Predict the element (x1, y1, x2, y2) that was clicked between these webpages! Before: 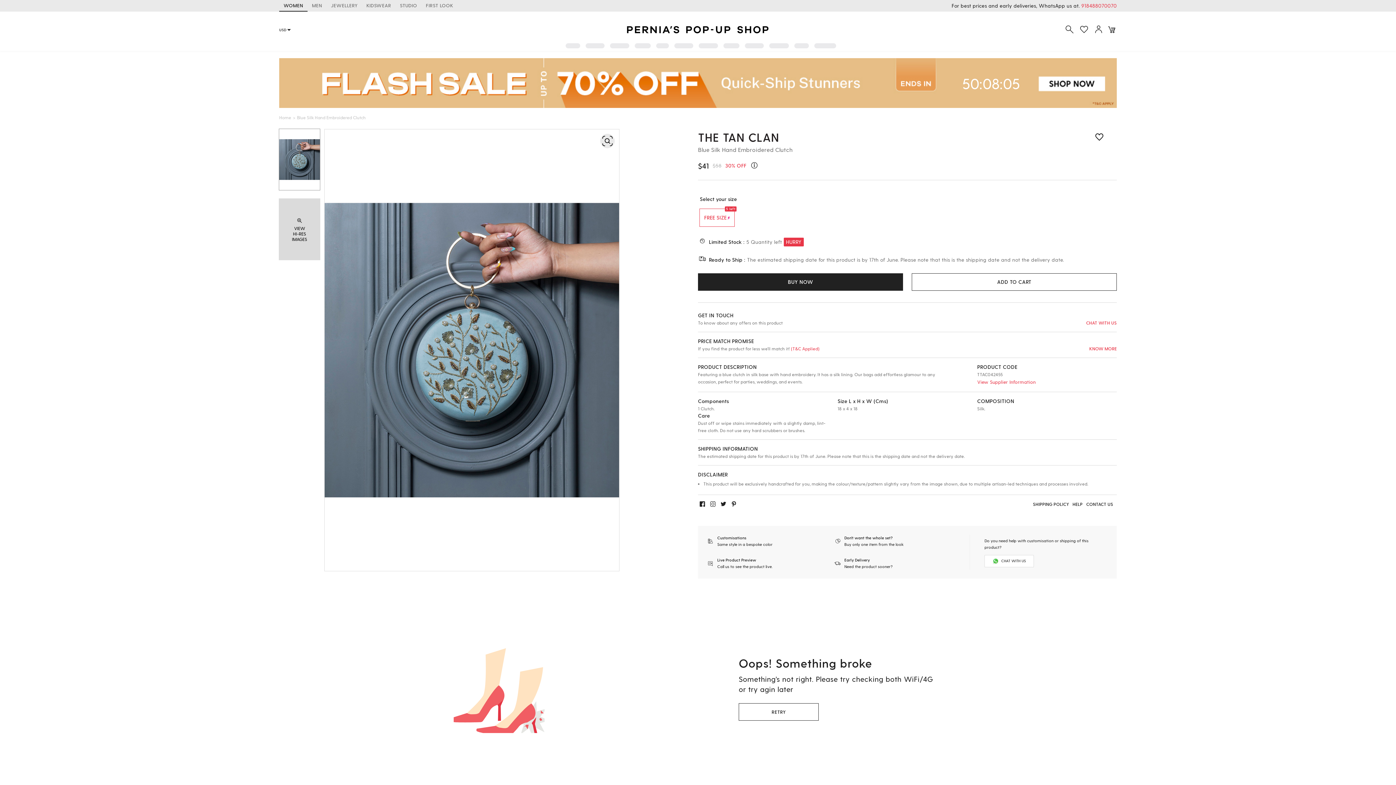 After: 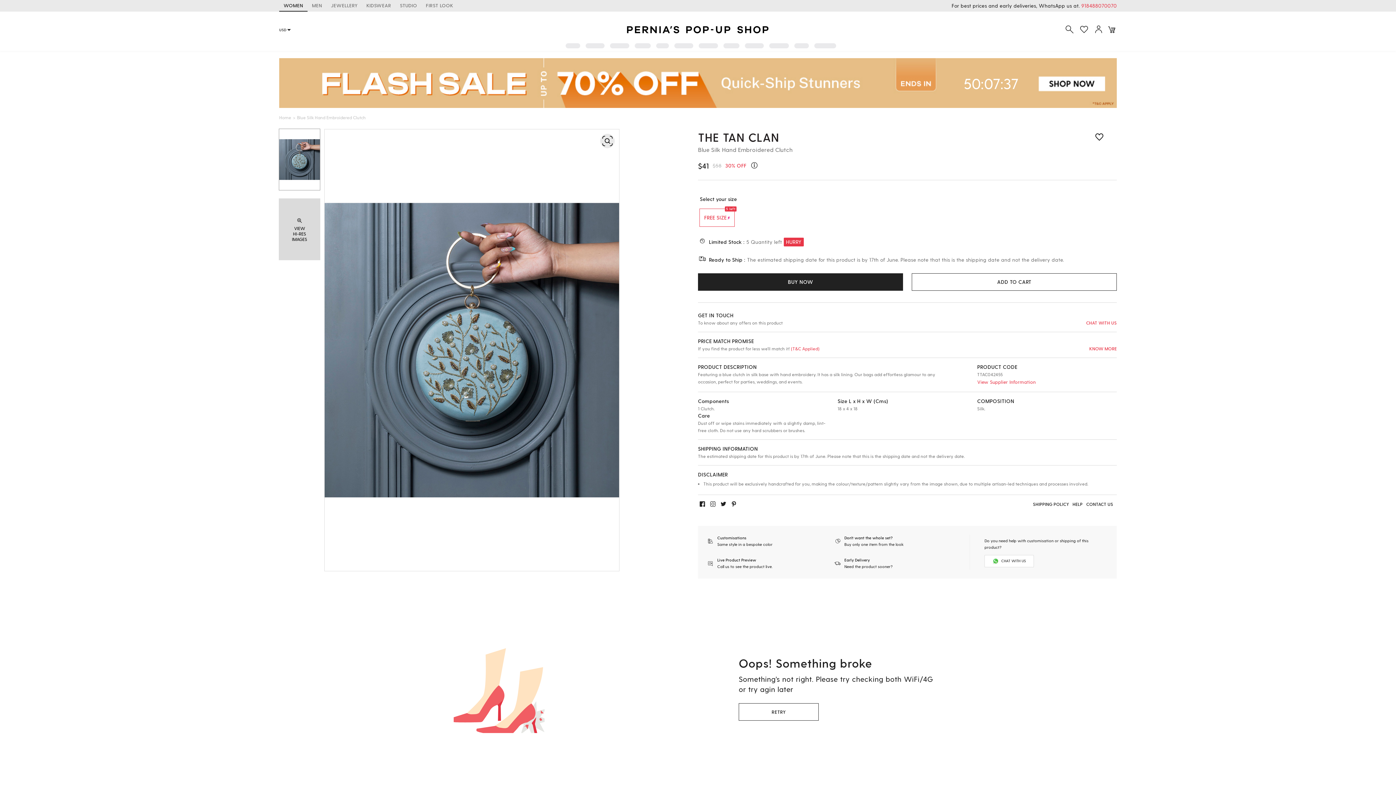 Action: bbox: (708, 500, 717, 507)